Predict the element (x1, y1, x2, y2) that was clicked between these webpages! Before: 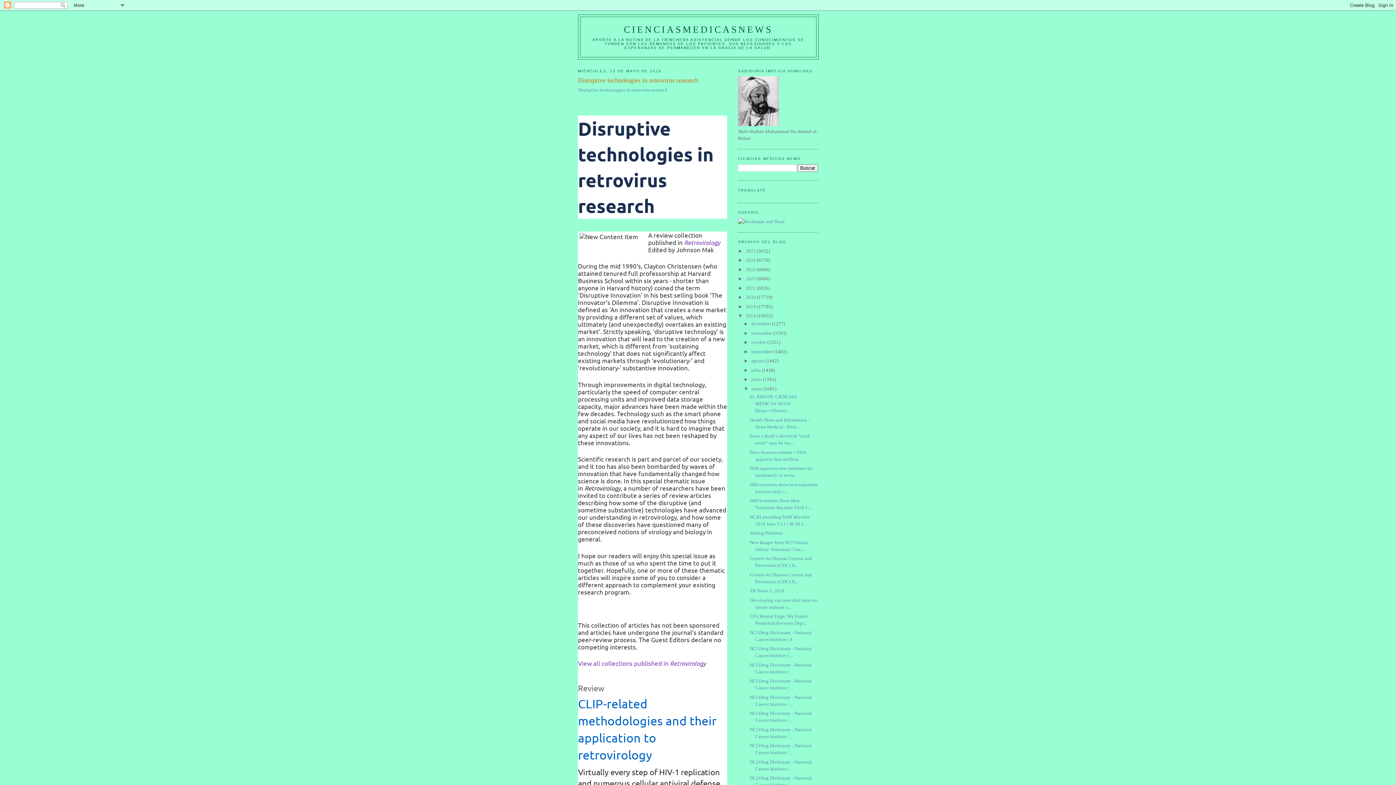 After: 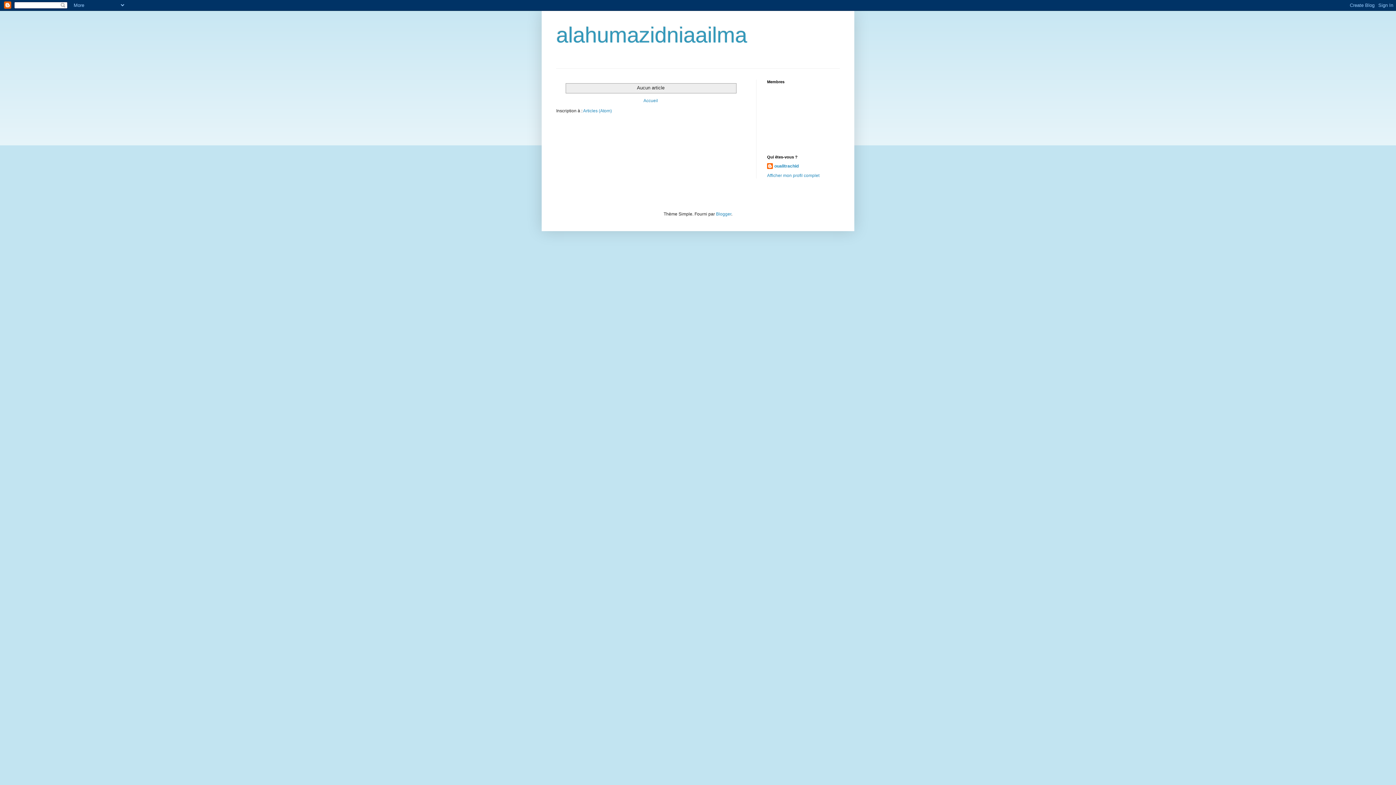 Action: bbox: (738, 121, 779, 127)